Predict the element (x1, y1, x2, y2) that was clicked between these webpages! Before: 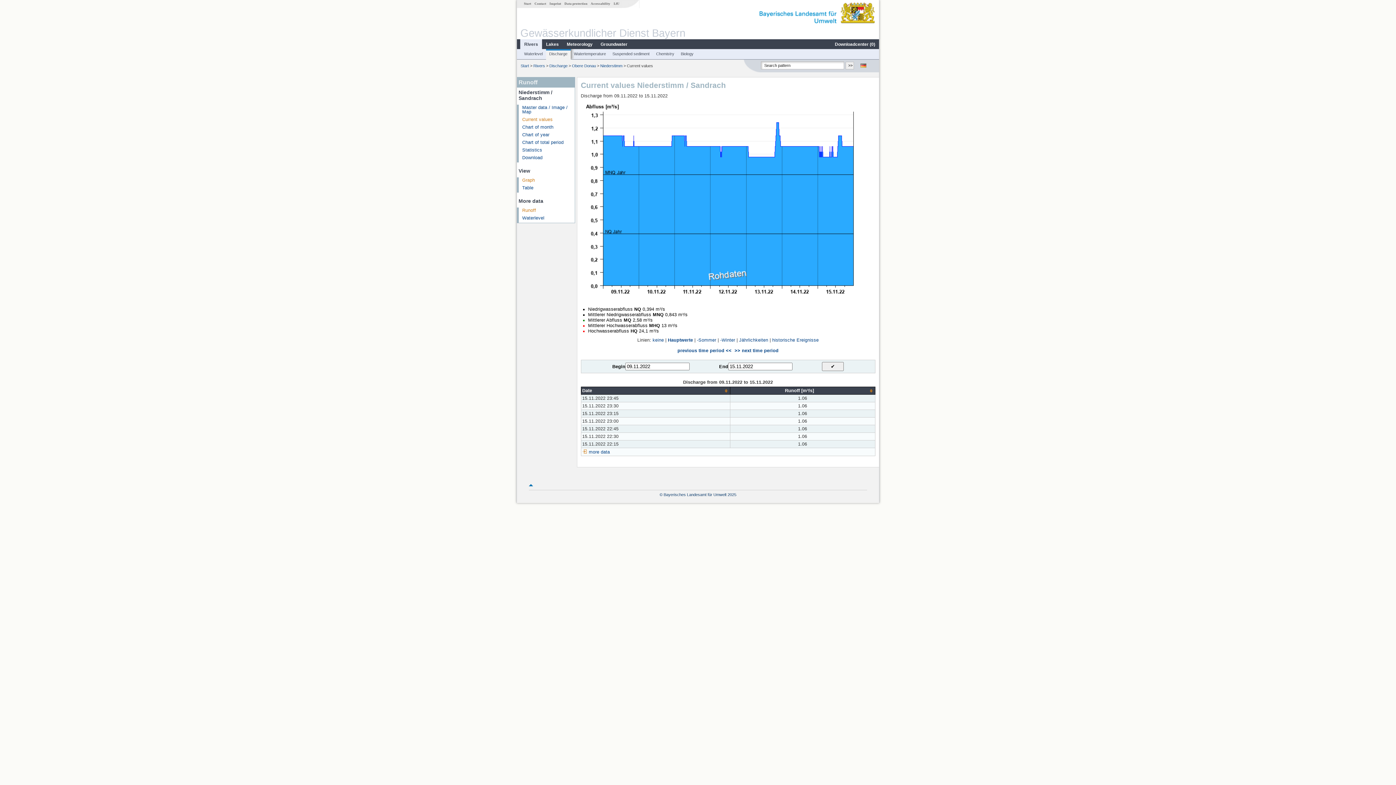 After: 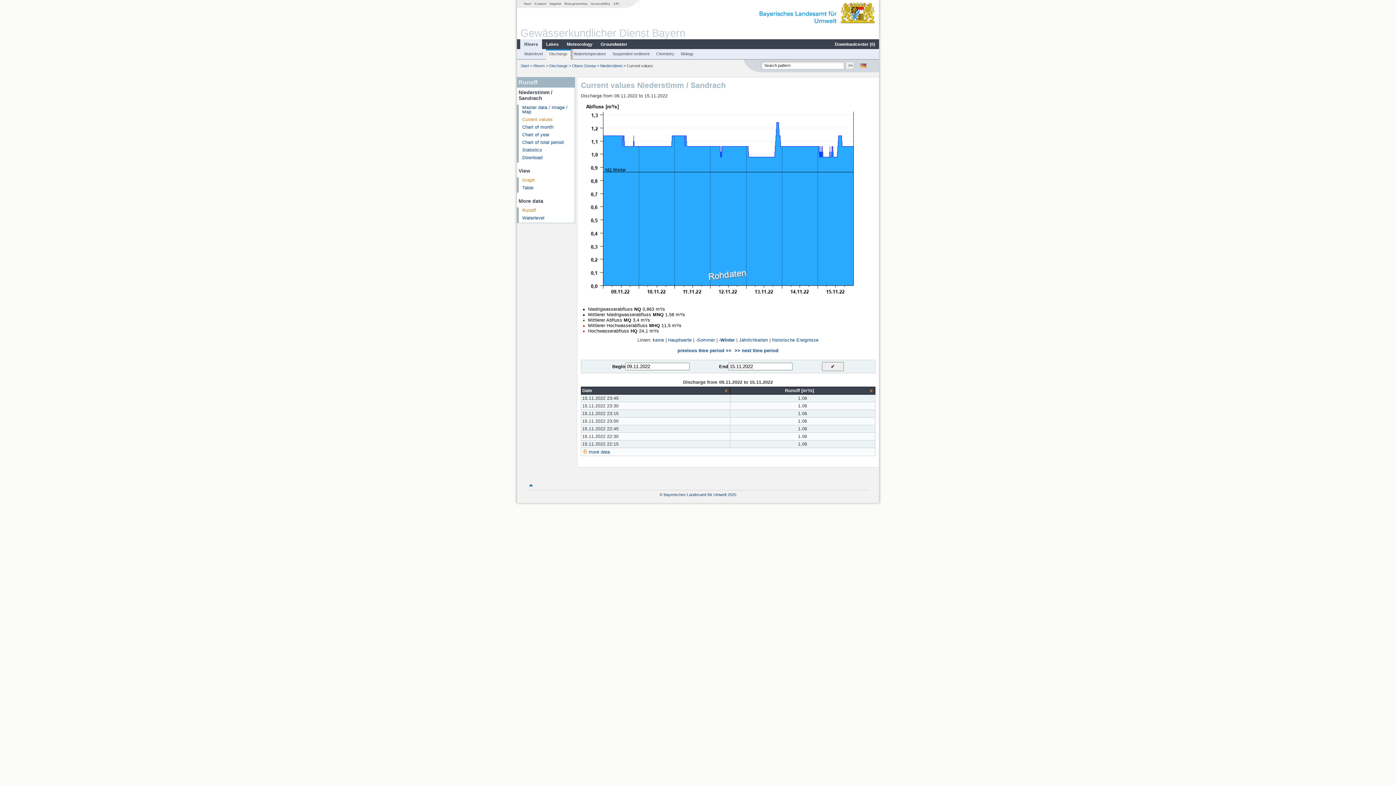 Action: bbox: (720, 337, 735, 343) label: -Winter